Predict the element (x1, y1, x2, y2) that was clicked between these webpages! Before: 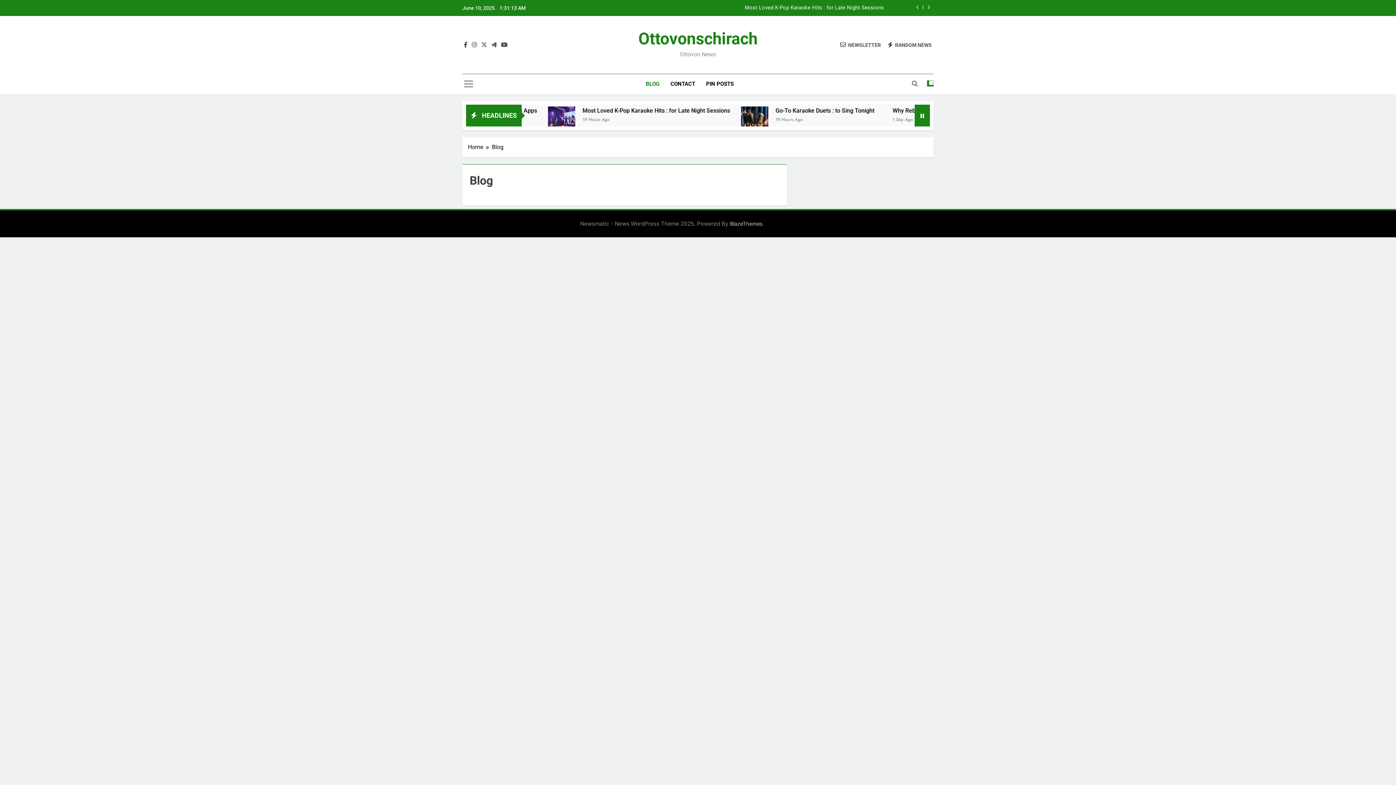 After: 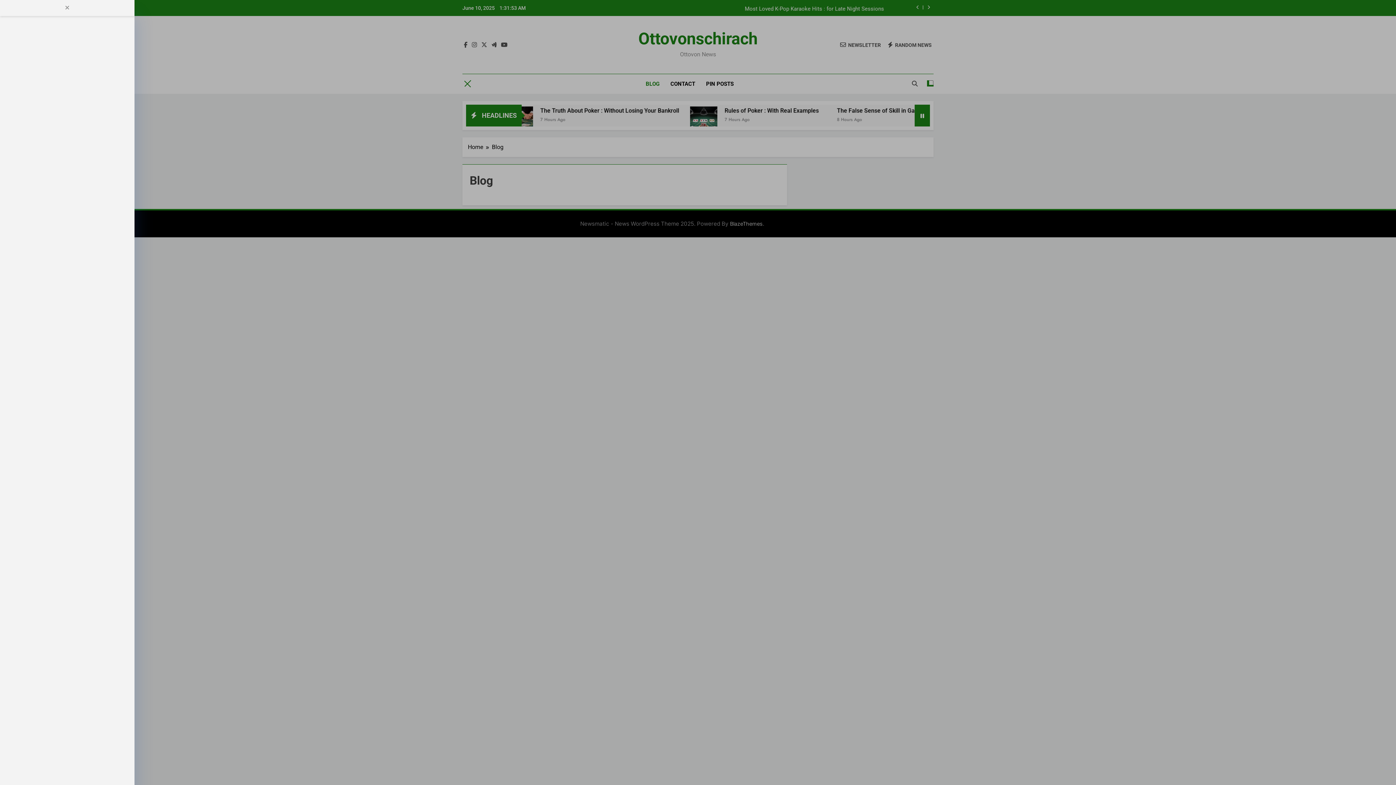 Action: bbox: (464, 79, 473, 88)